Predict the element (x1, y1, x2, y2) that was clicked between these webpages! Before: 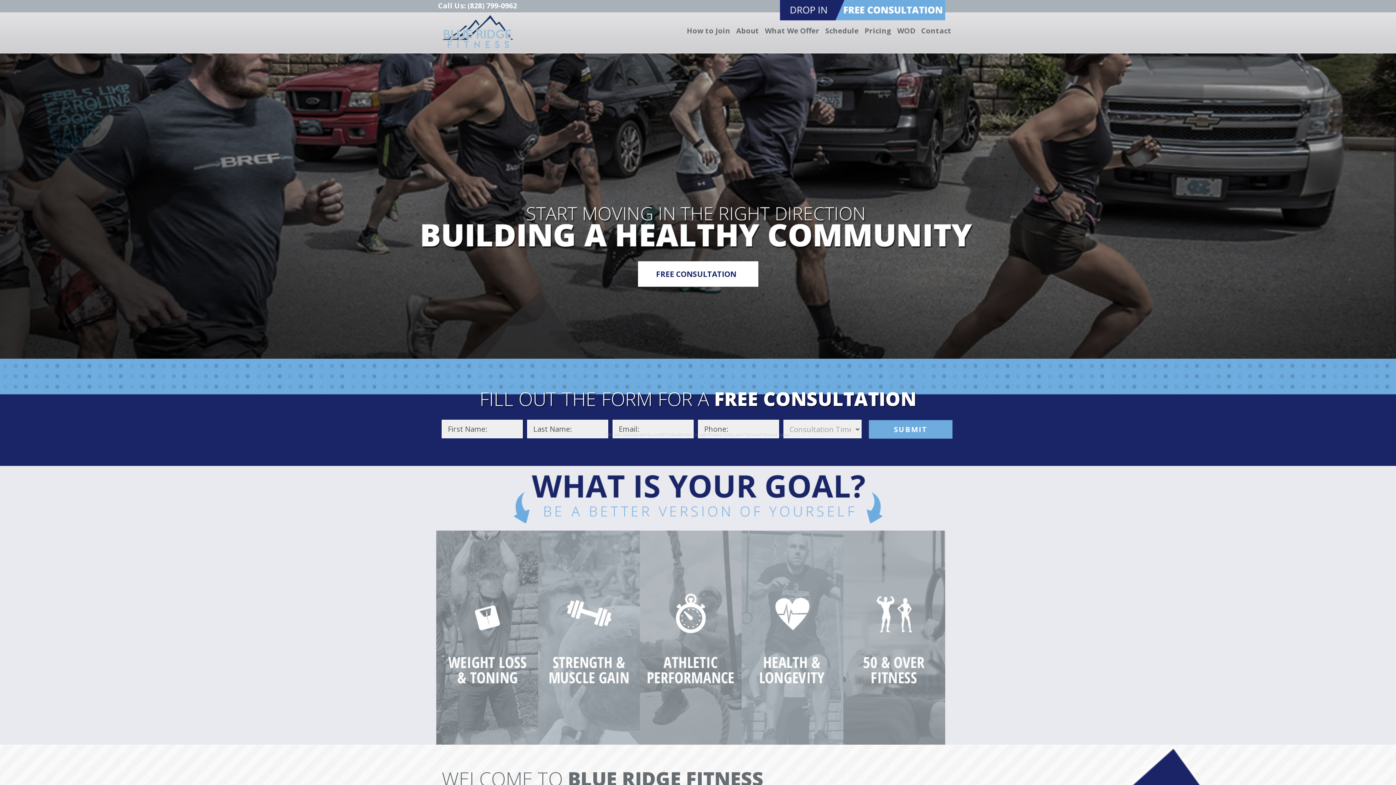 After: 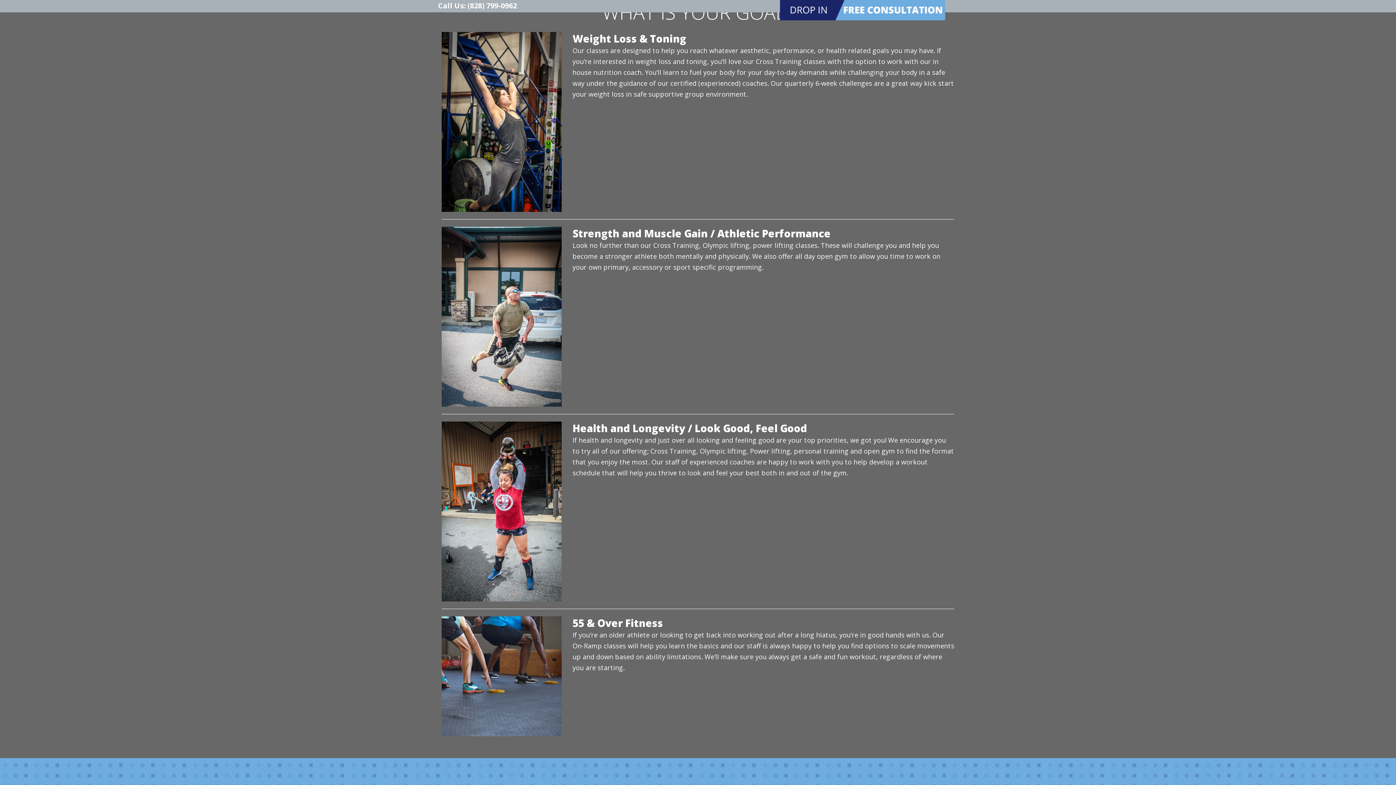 Action: bbox: (640, 632, 741, 641)